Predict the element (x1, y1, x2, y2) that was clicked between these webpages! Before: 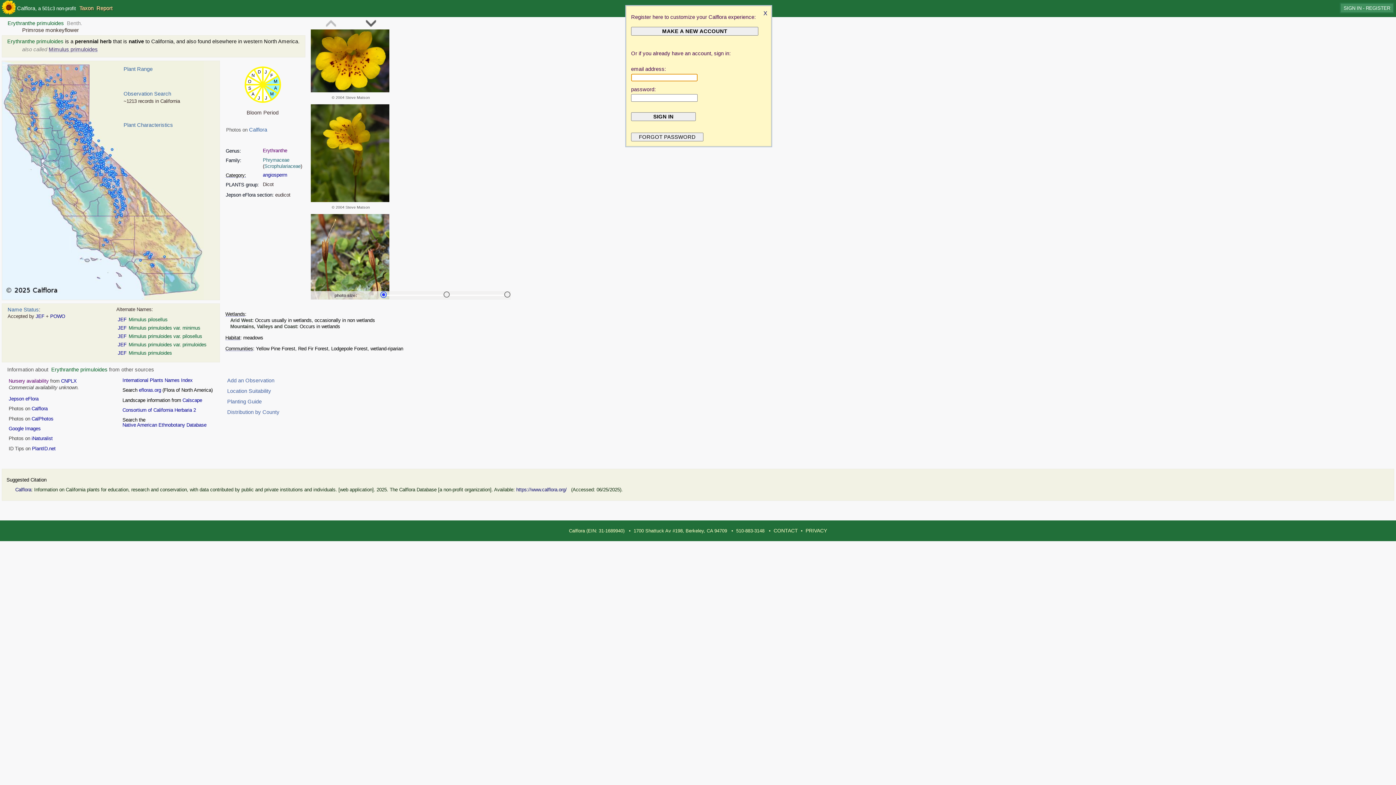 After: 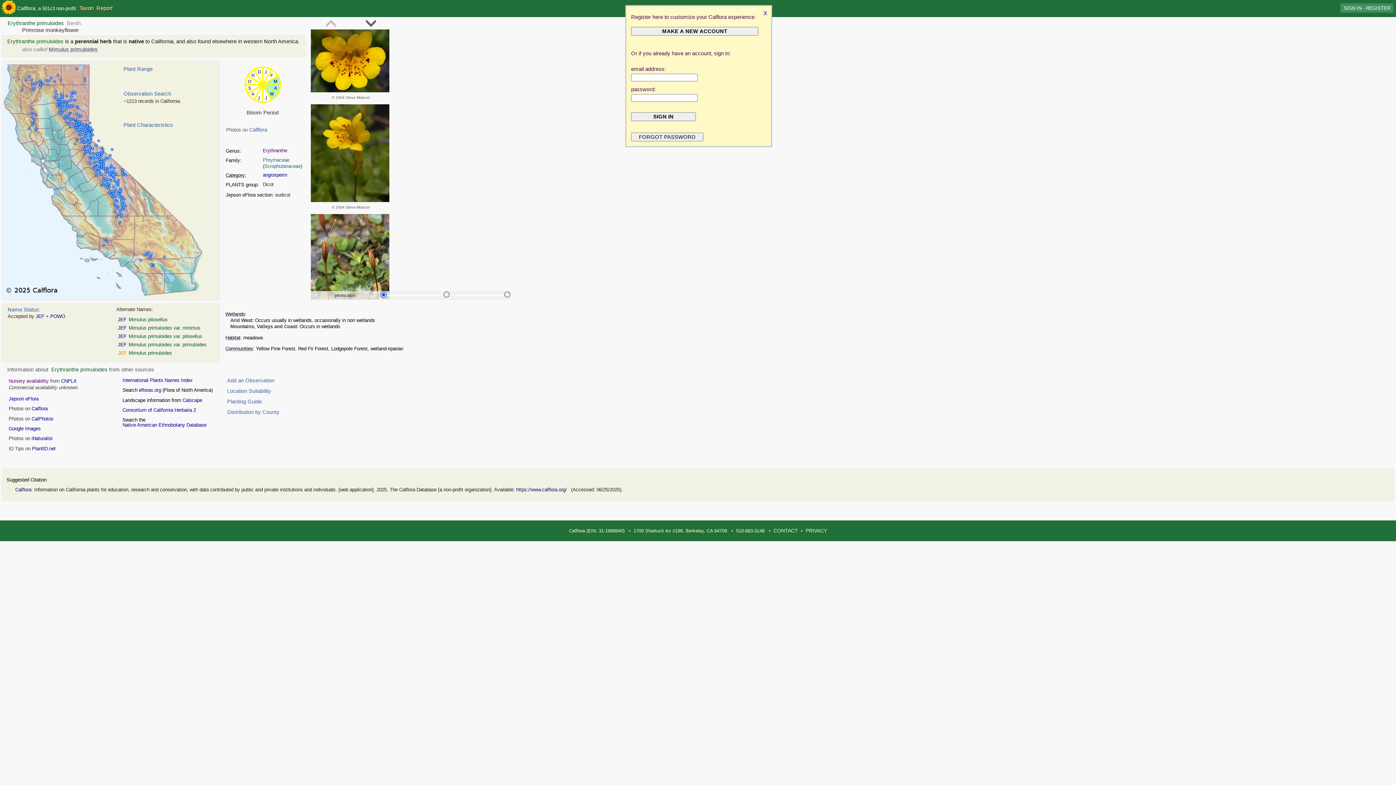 Action: label: JEF bbox: (117, 350, 126, 356)